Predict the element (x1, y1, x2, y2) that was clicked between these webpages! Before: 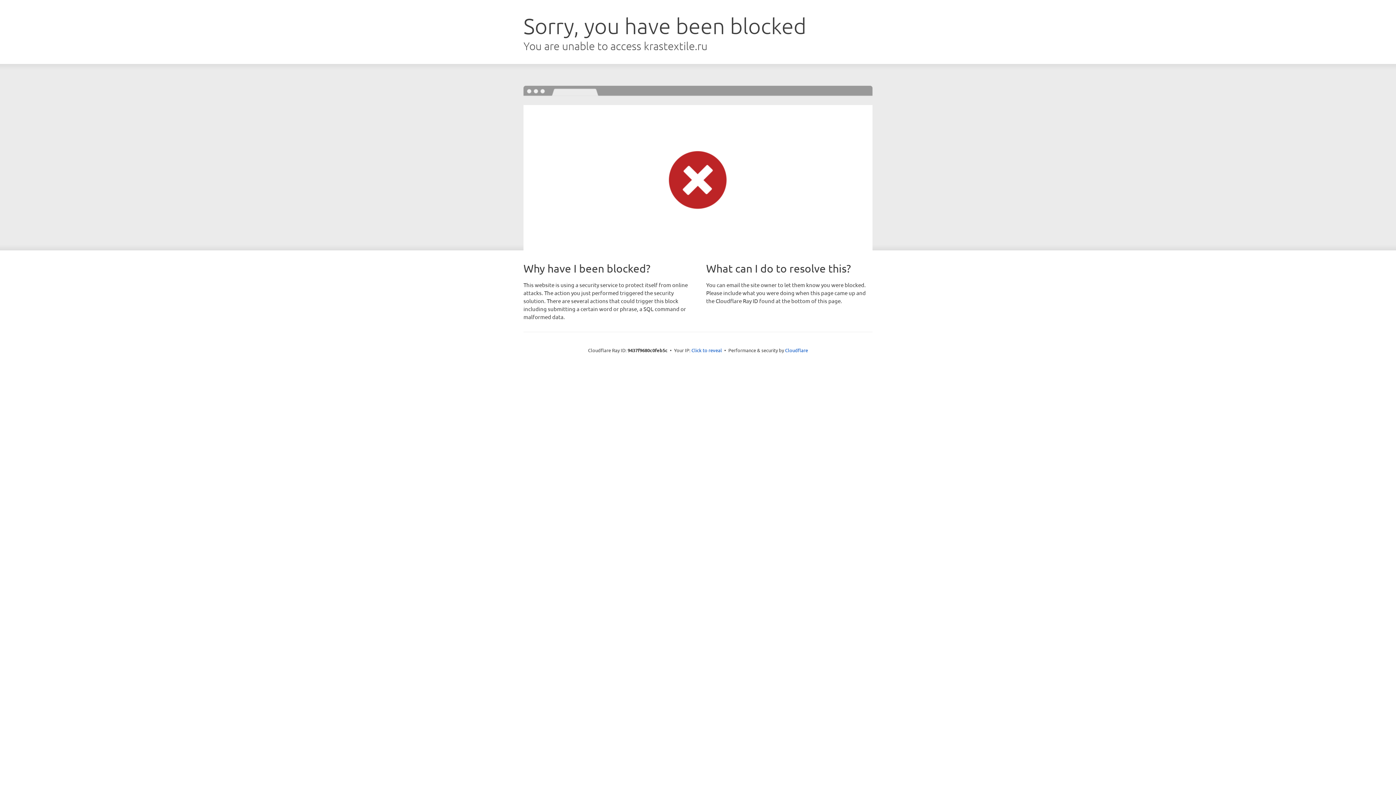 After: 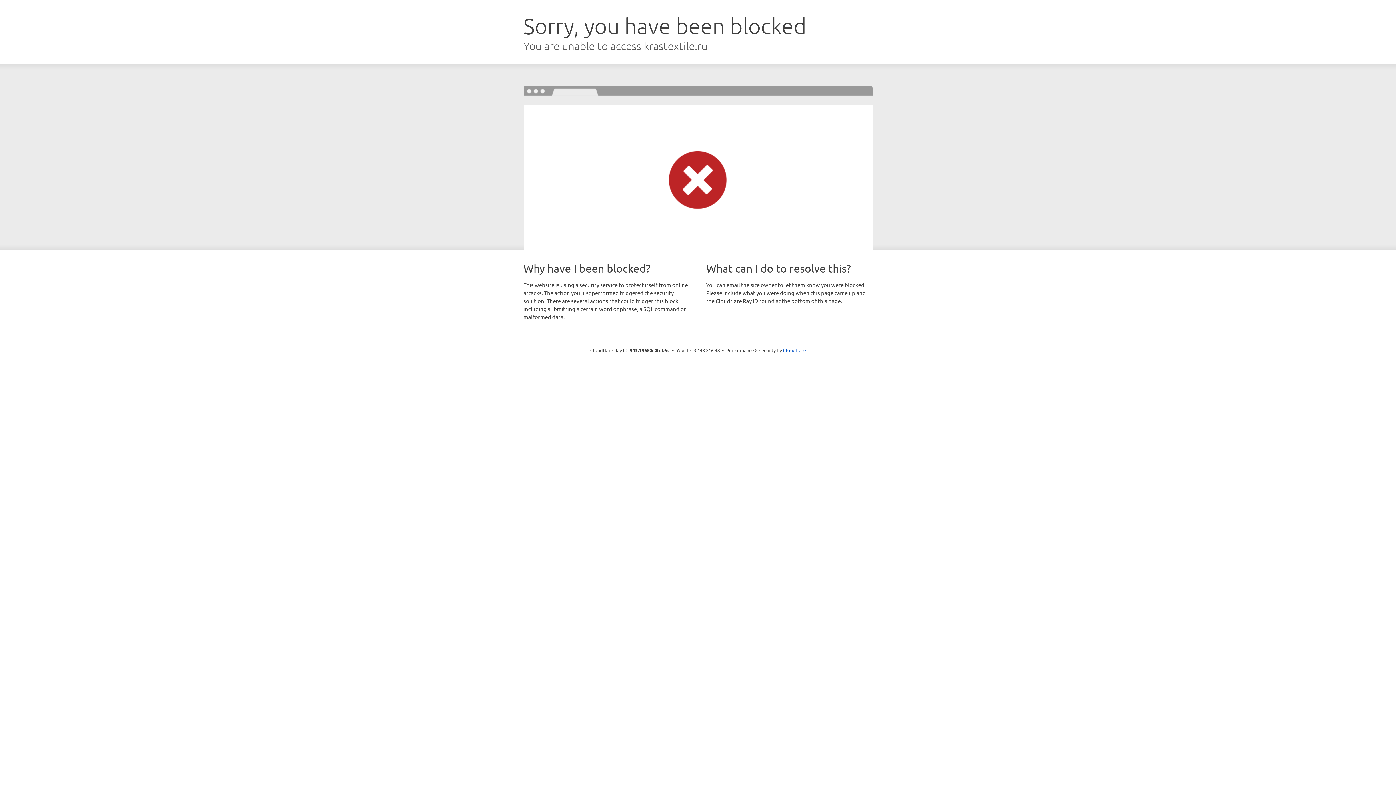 Action: label: Click to reveal bbox: (691, 346, 722, 353)